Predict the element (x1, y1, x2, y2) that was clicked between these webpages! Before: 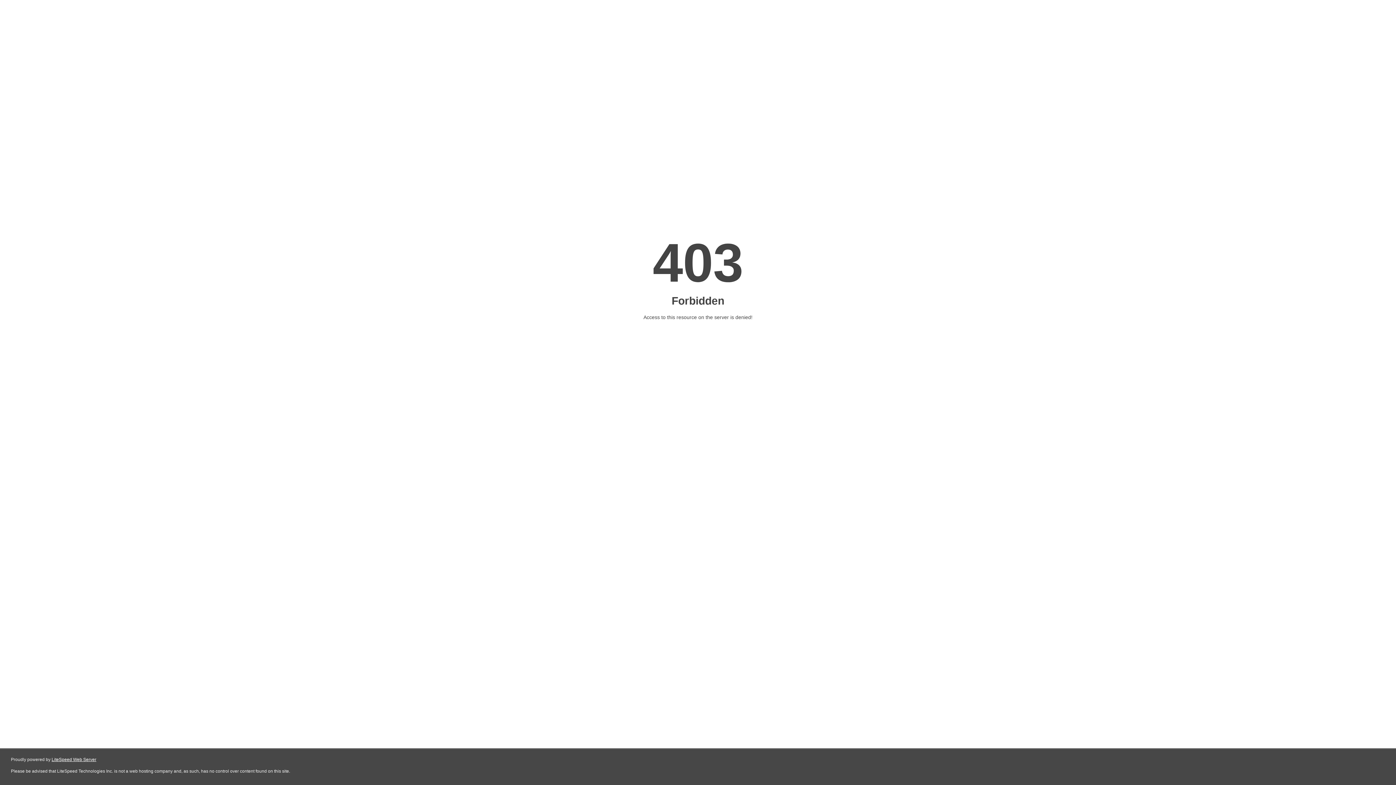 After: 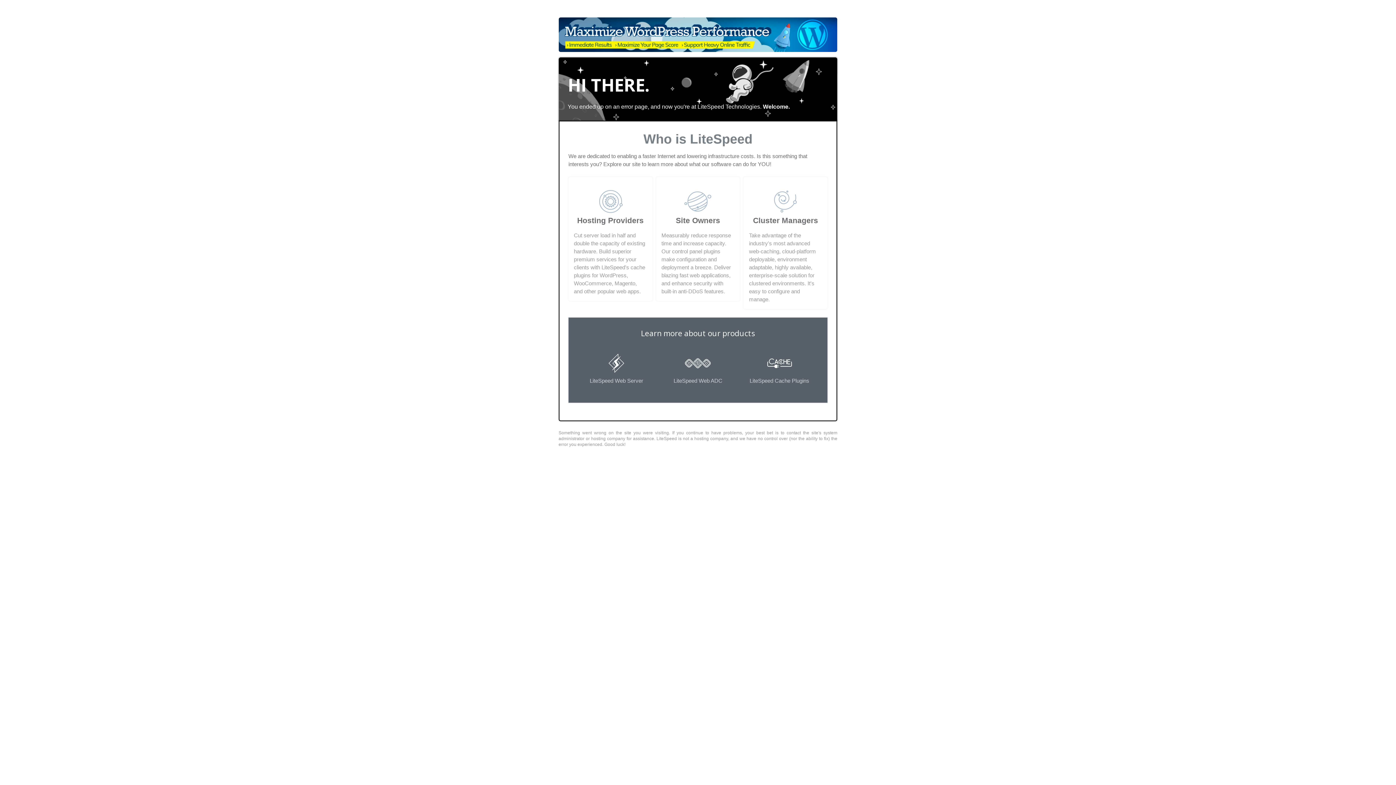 Action: label: LiteSpeed Web Server bbox: (51, 757, 96, 762)